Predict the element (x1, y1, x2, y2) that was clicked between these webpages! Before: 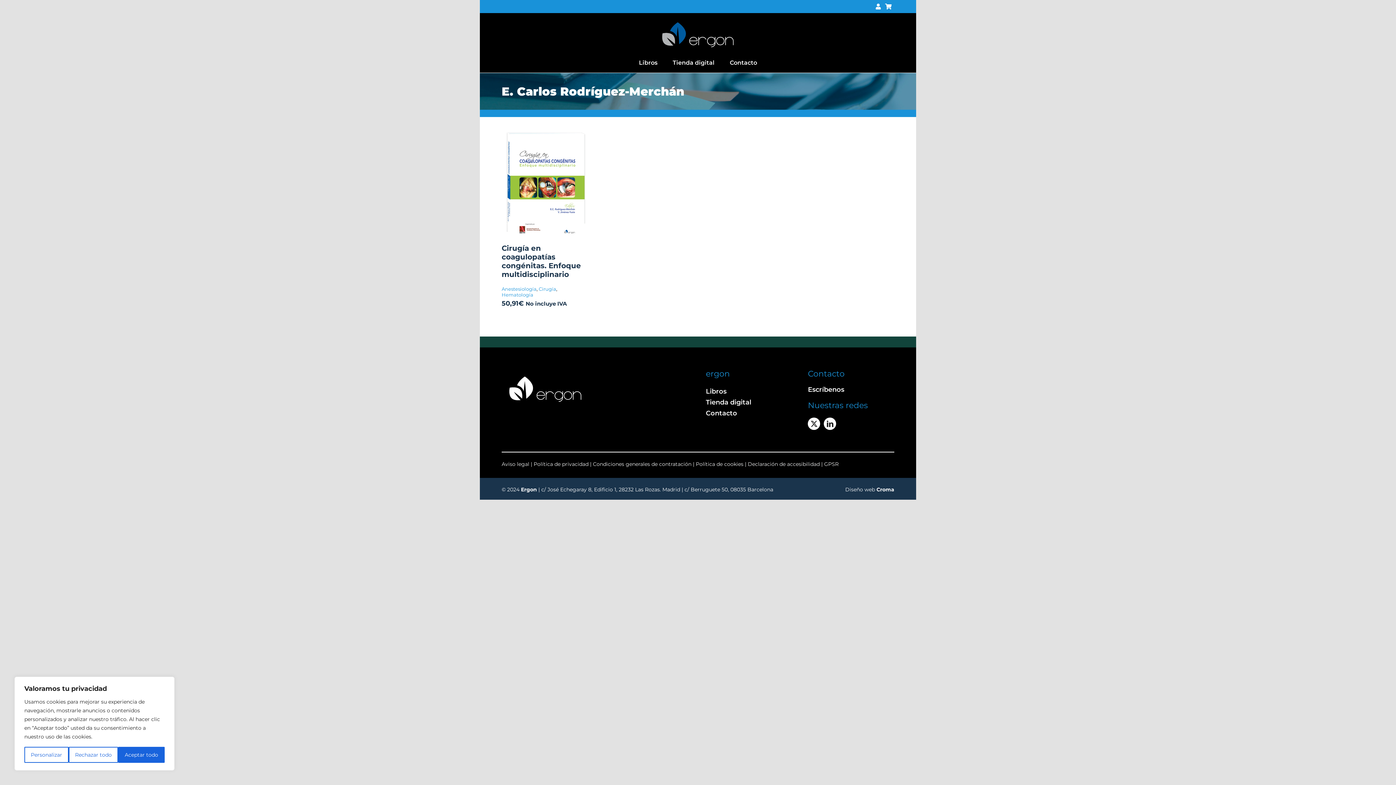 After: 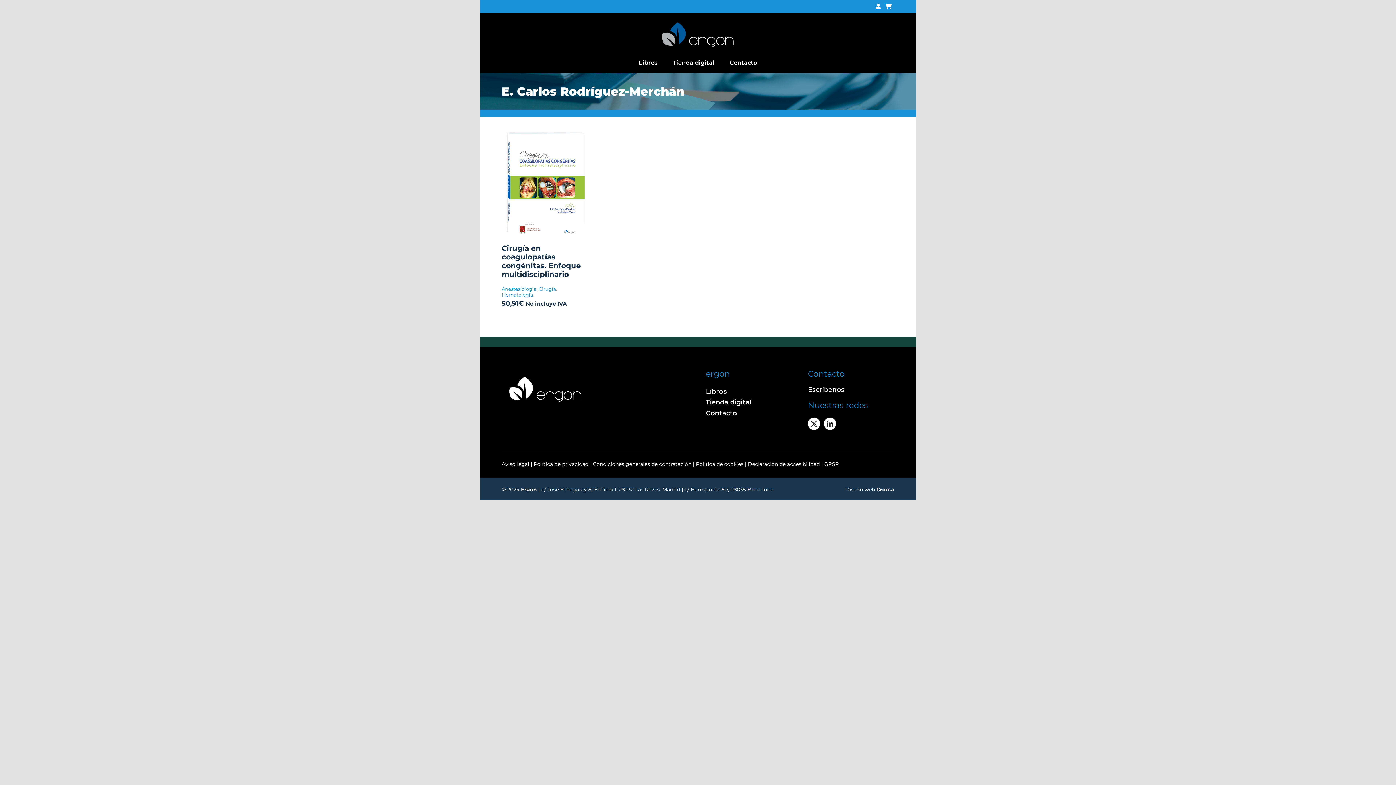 Action: bbox: (68, 747, 118, 763) label: Rechazar todo